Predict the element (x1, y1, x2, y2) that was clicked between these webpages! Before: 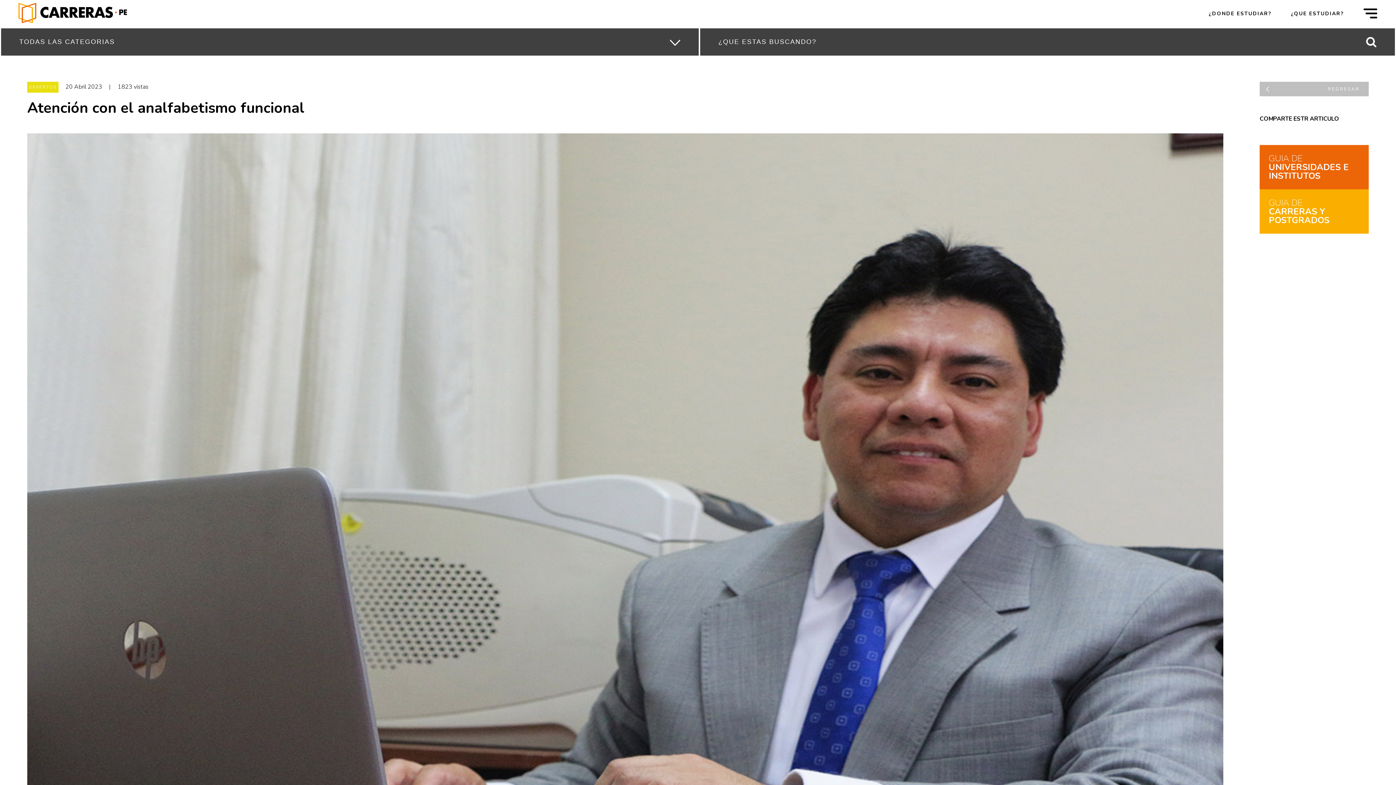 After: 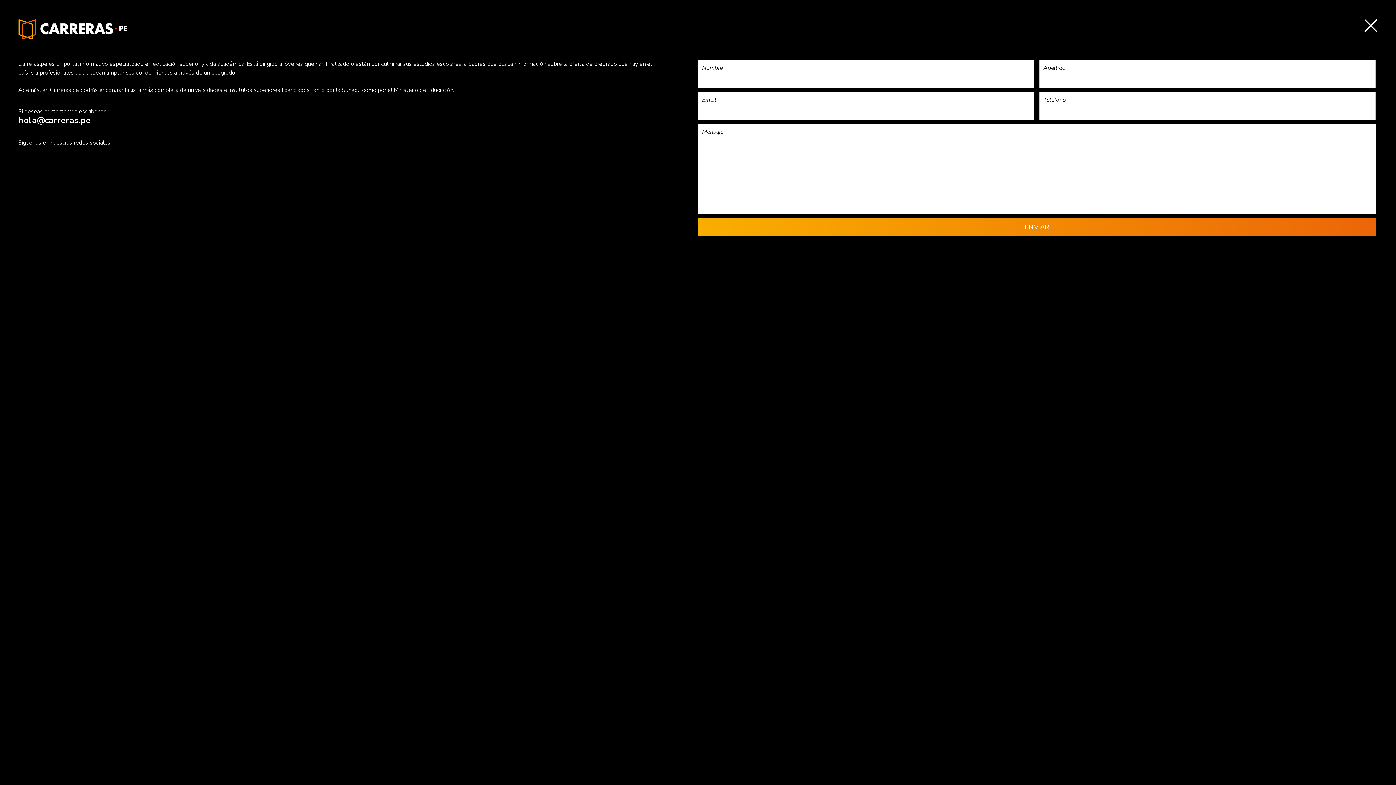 Action: label: m bbox: (1363, 6, 1378, 20)